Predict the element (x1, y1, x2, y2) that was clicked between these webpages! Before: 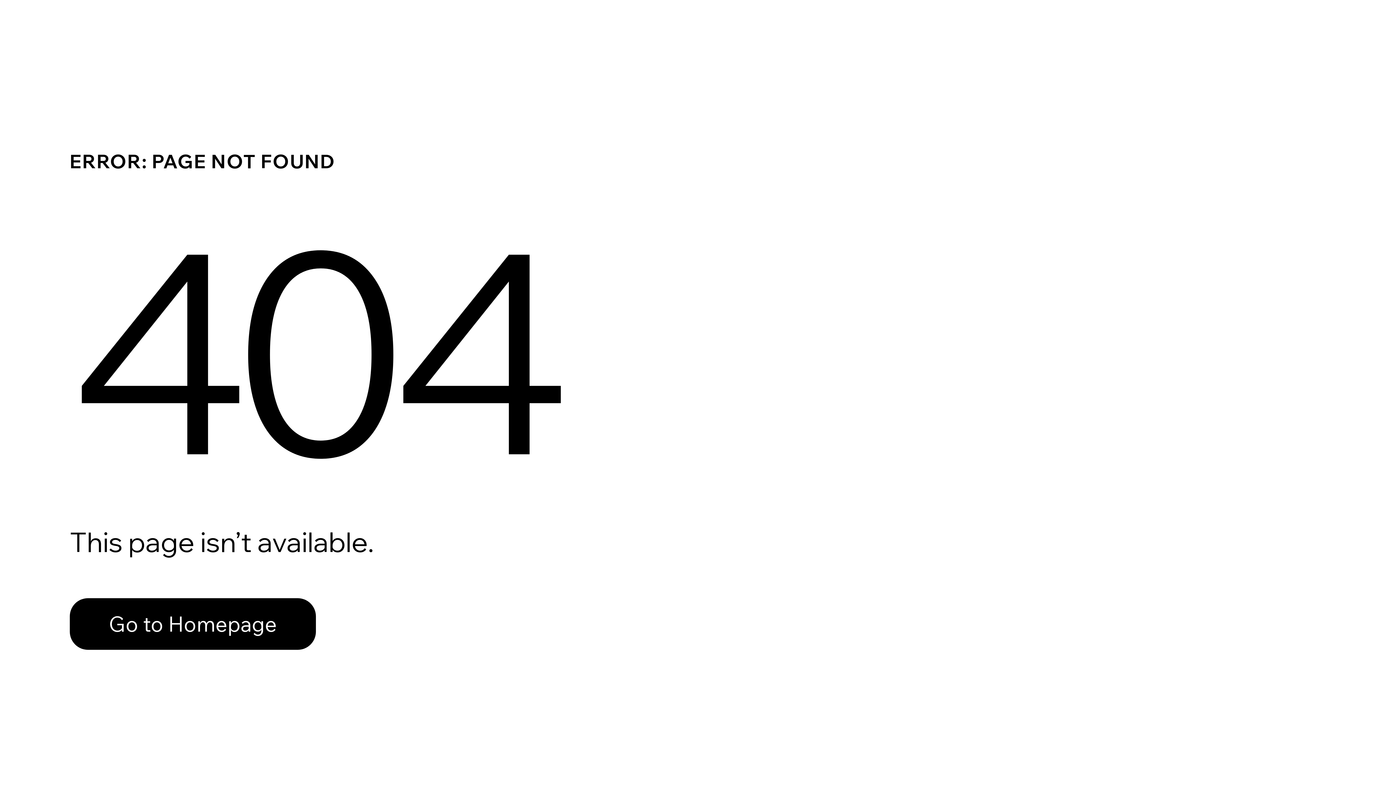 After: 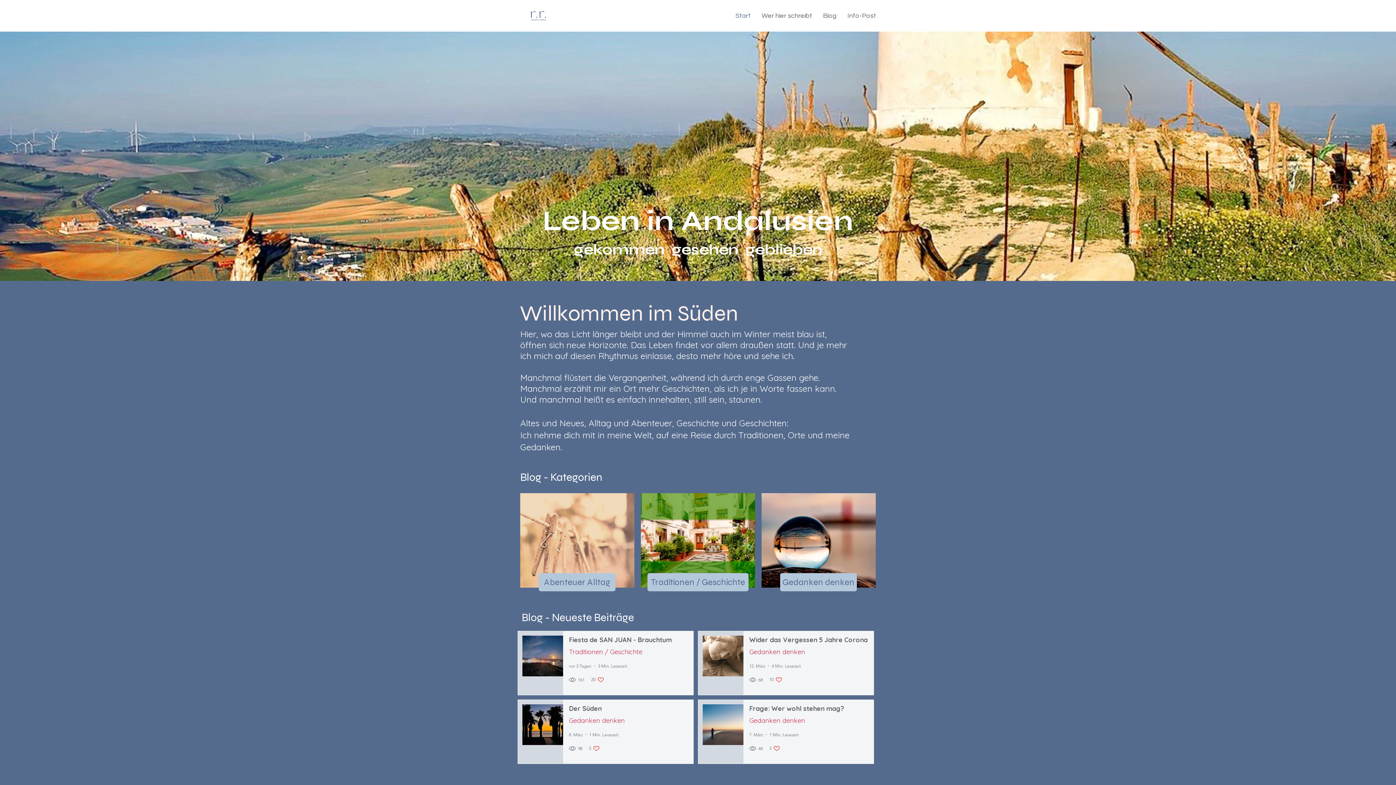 Action: bbox: (69, 598, 316, 650) label: Go to Homepage